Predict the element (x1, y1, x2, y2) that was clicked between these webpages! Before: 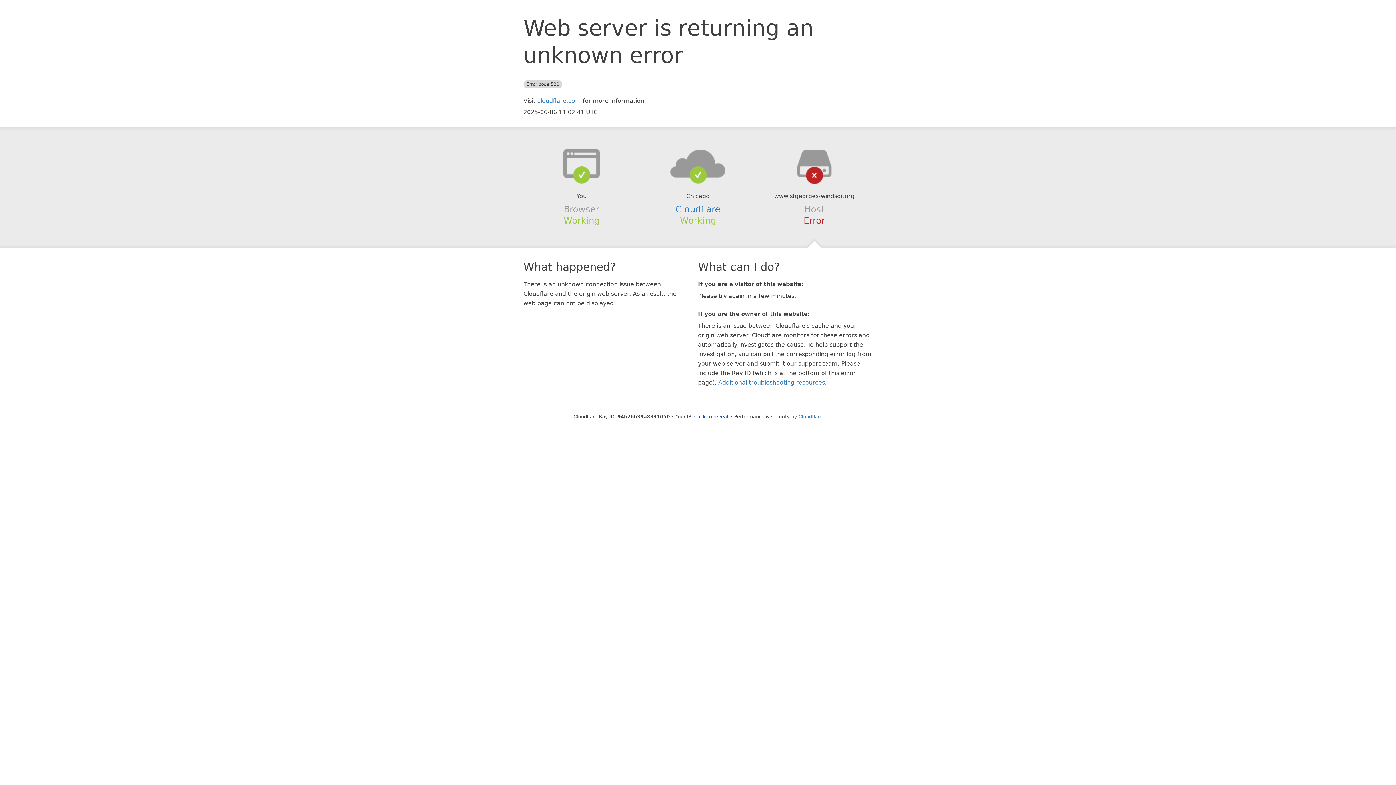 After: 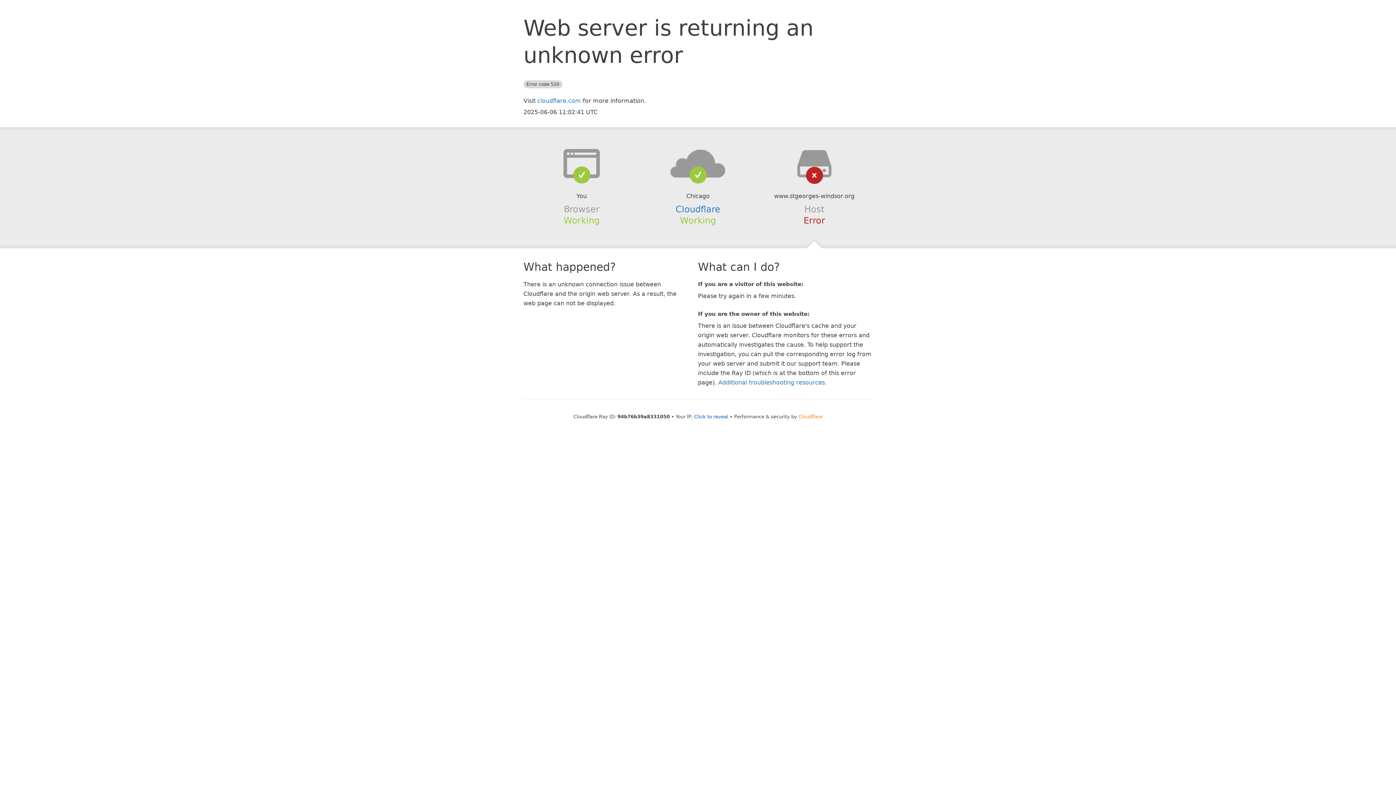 Action: label: Cloudflare bbox: (798, 414, 822, 419)